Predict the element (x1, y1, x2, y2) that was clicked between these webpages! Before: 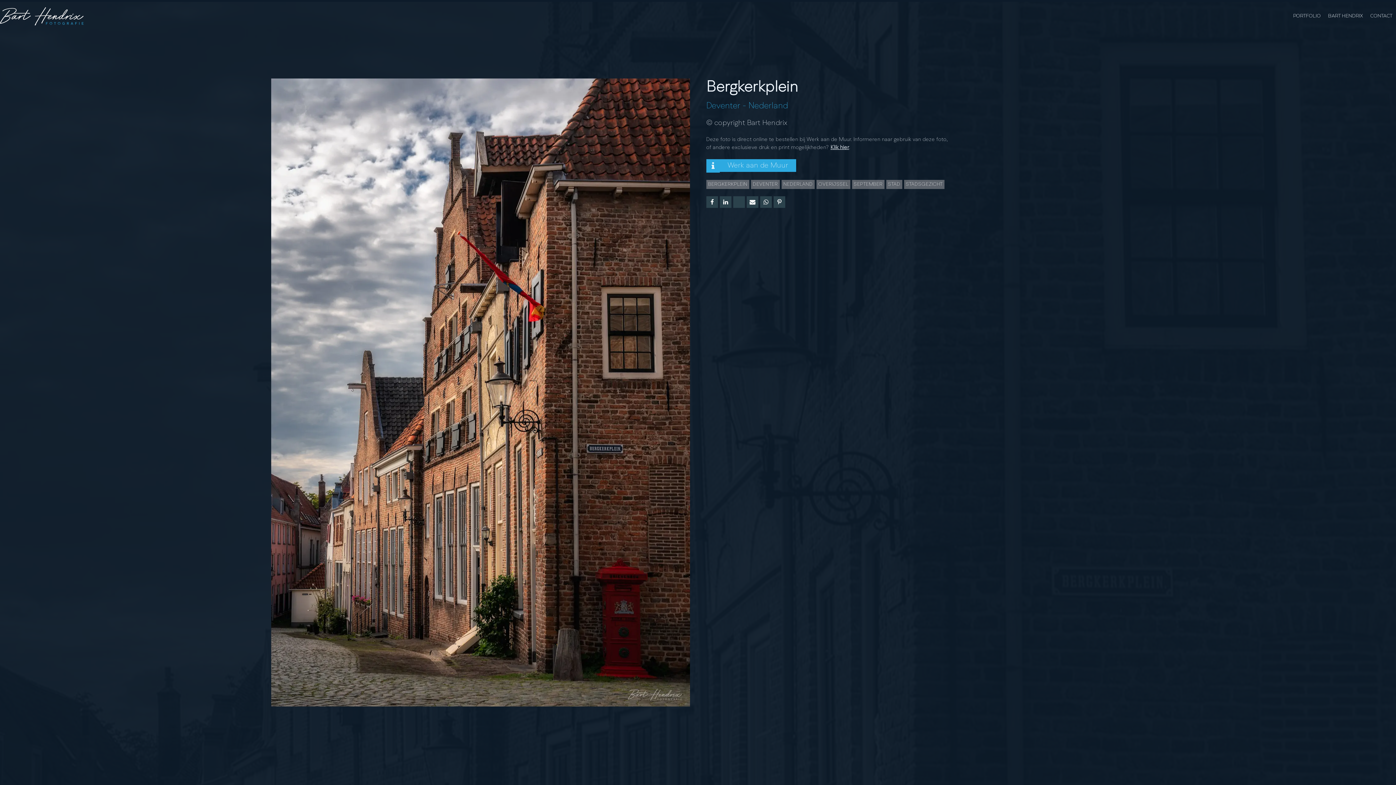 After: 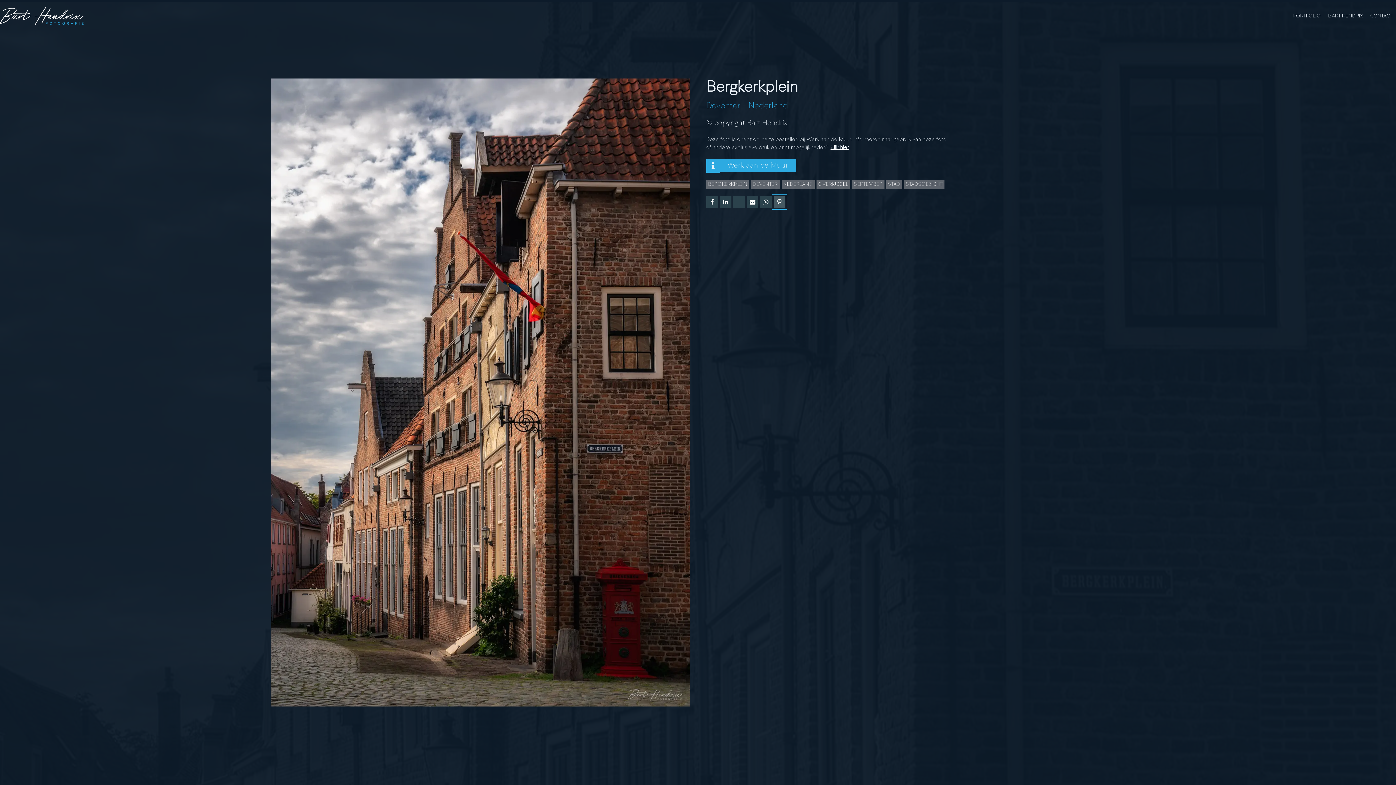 Action: bbox: (773, 196, 785, 208) label: Pinterest